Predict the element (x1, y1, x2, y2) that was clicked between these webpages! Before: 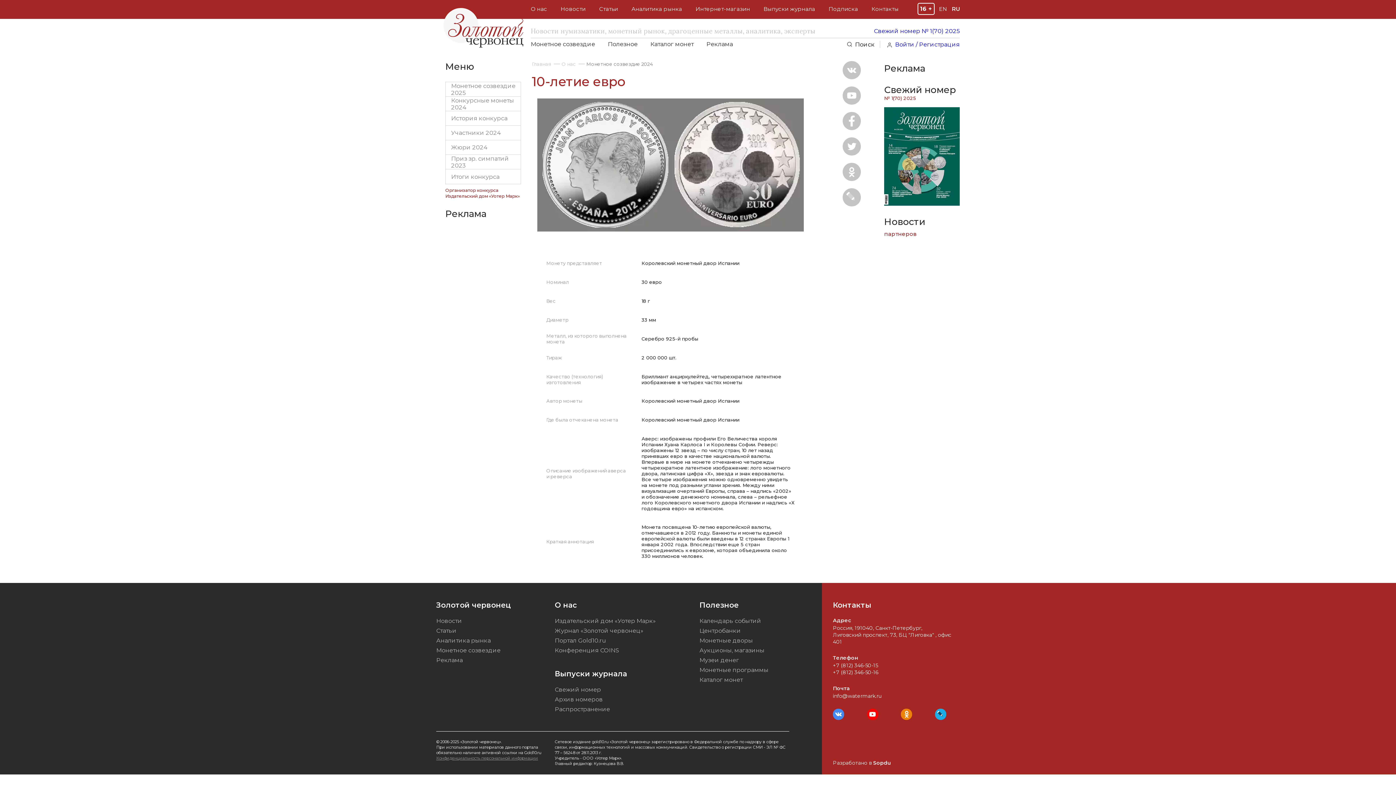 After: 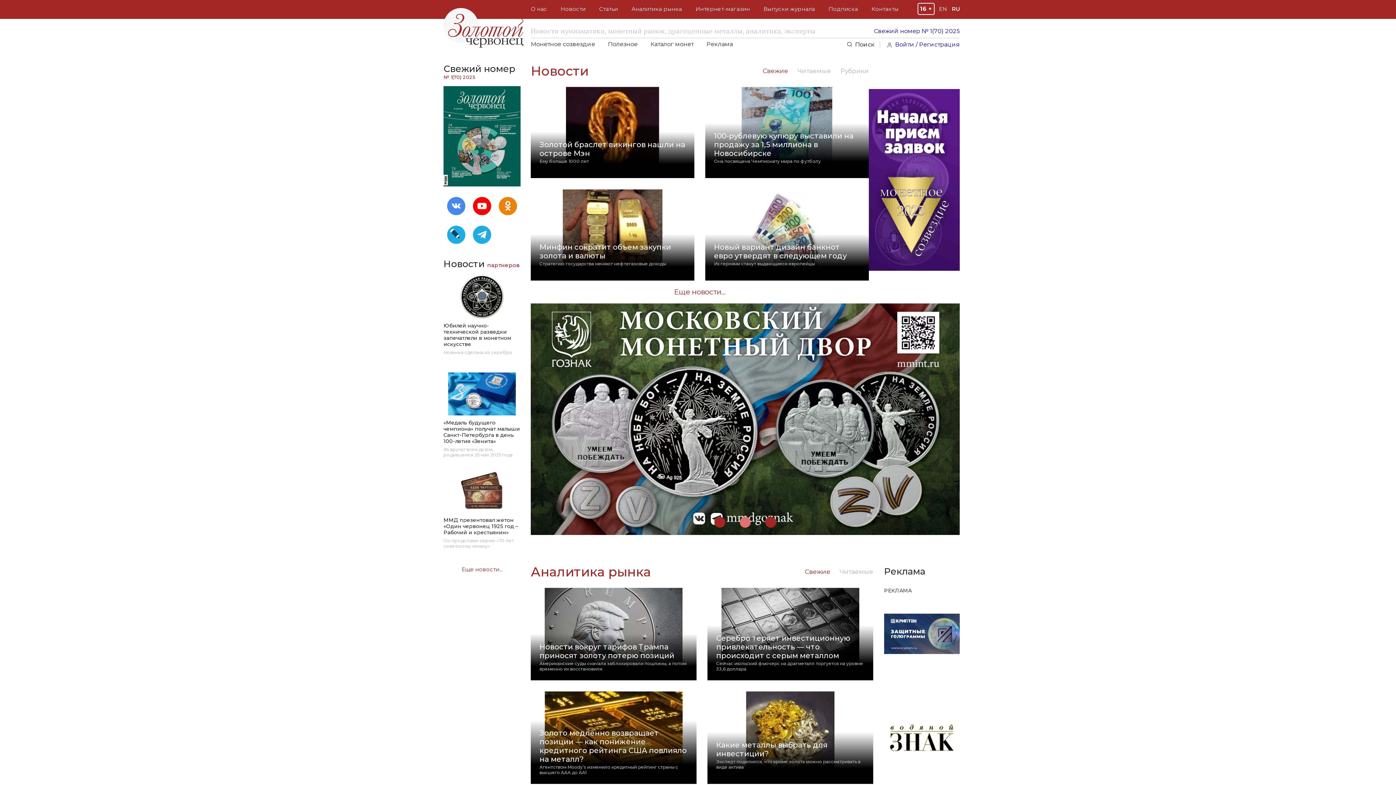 Action: bbox: (443, 8, 523, 48)